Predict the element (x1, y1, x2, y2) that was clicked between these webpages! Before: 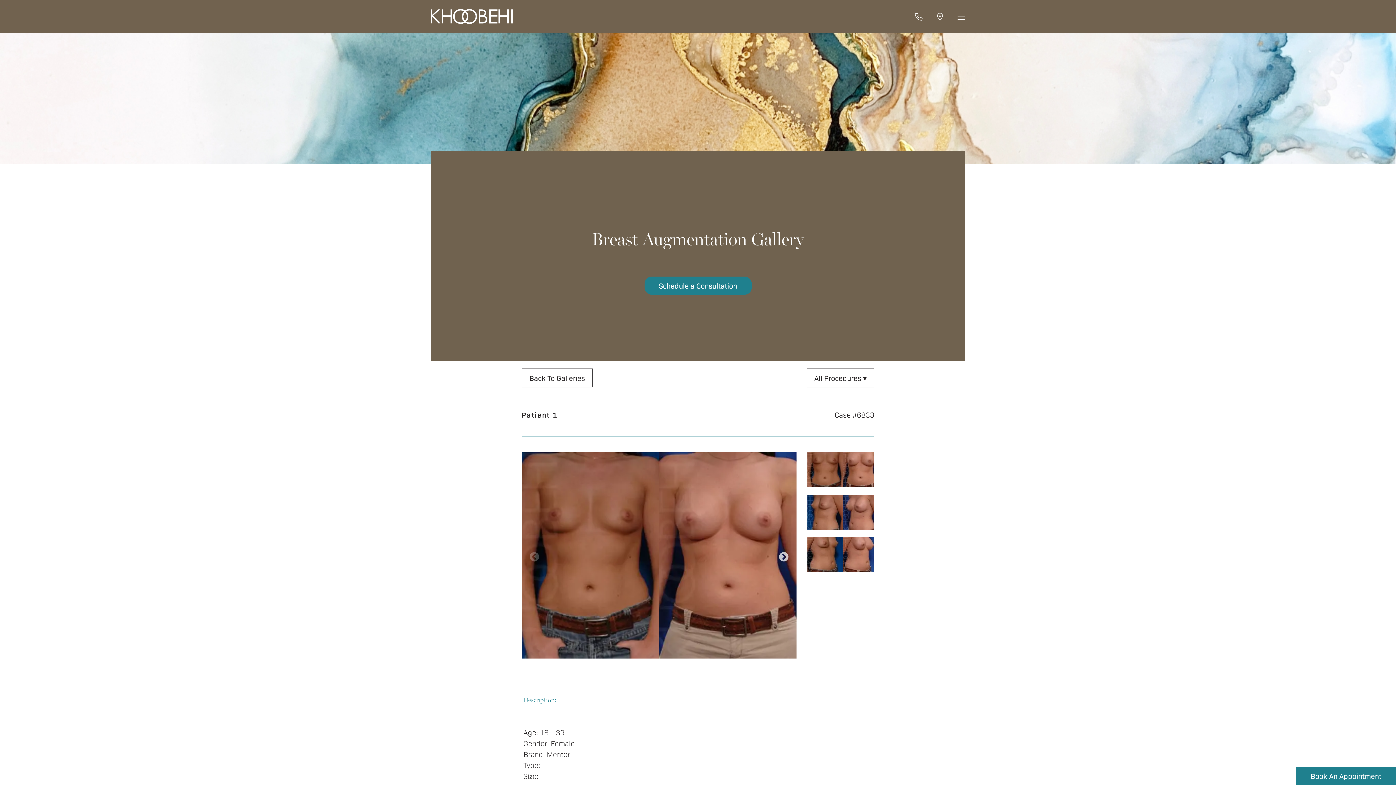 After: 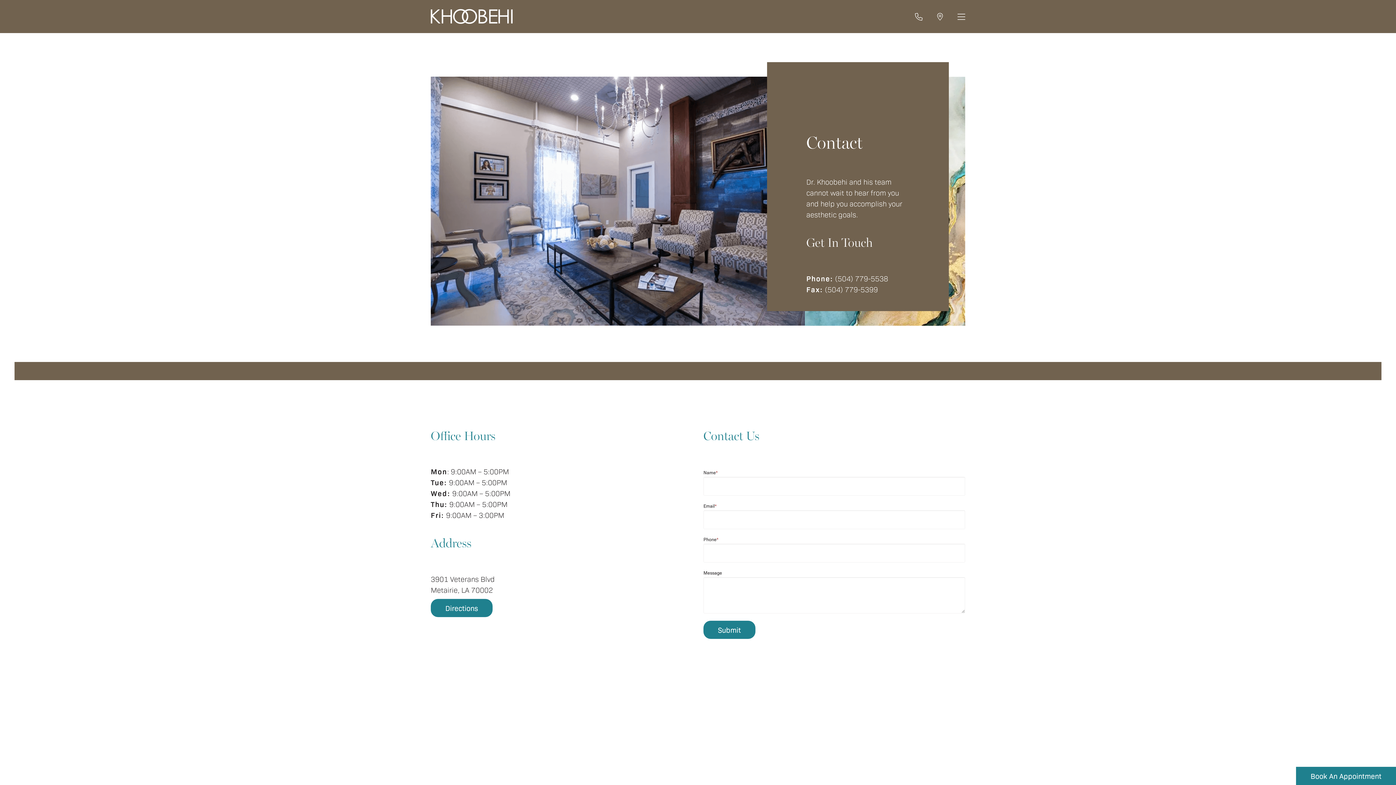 Action: bbox: (930, 7, 950, 25) label: Directions